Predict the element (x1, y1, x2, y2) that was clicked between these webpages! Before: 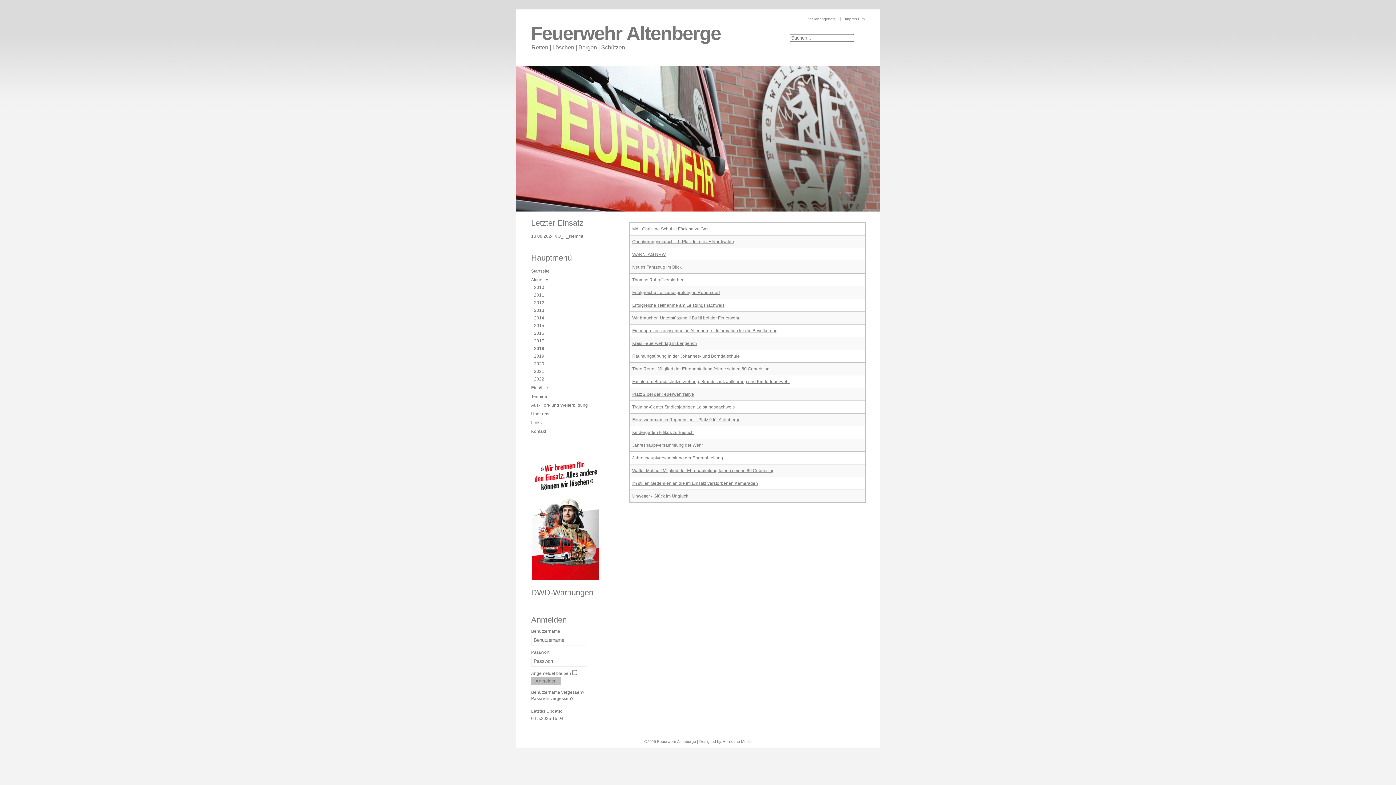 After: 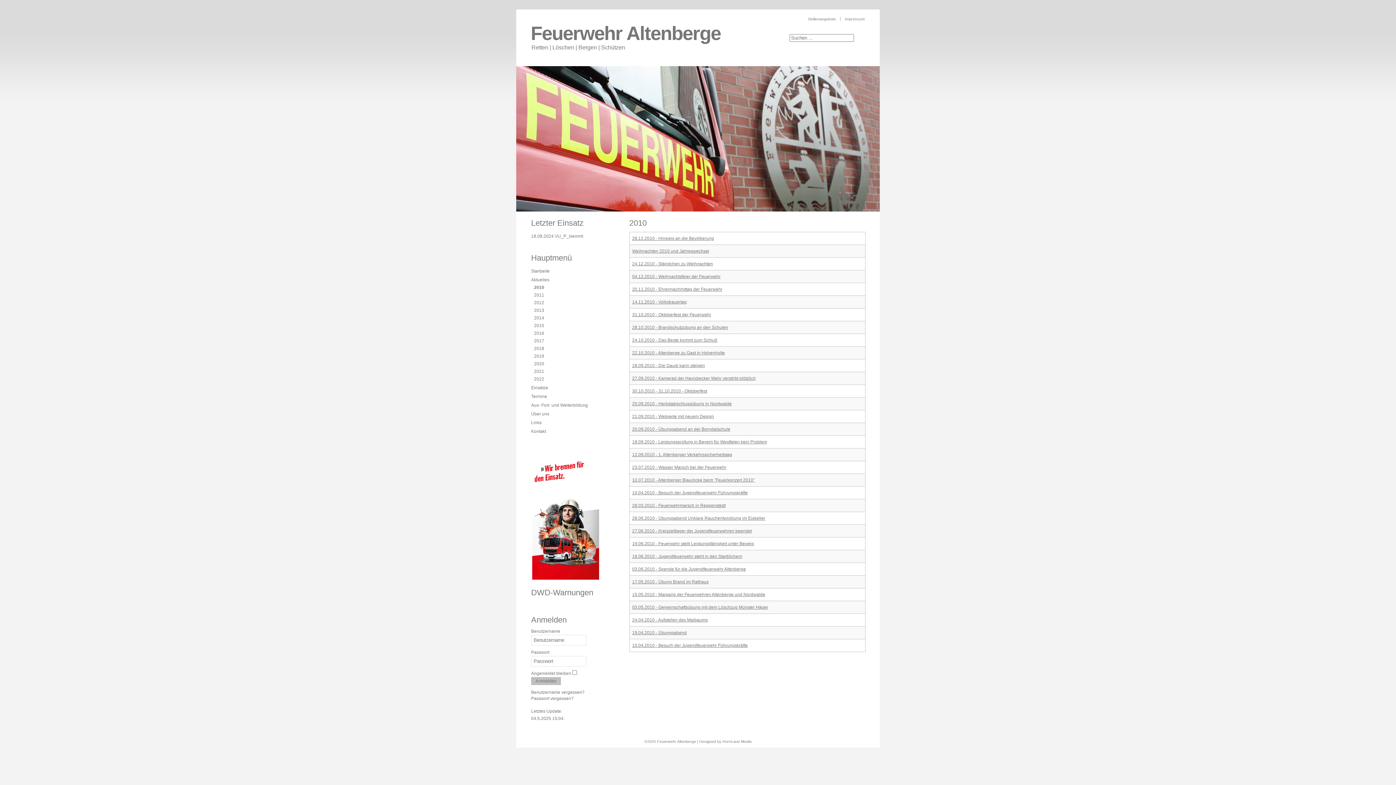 Action: bbox: (534, 285, 544, 289) label: 2010